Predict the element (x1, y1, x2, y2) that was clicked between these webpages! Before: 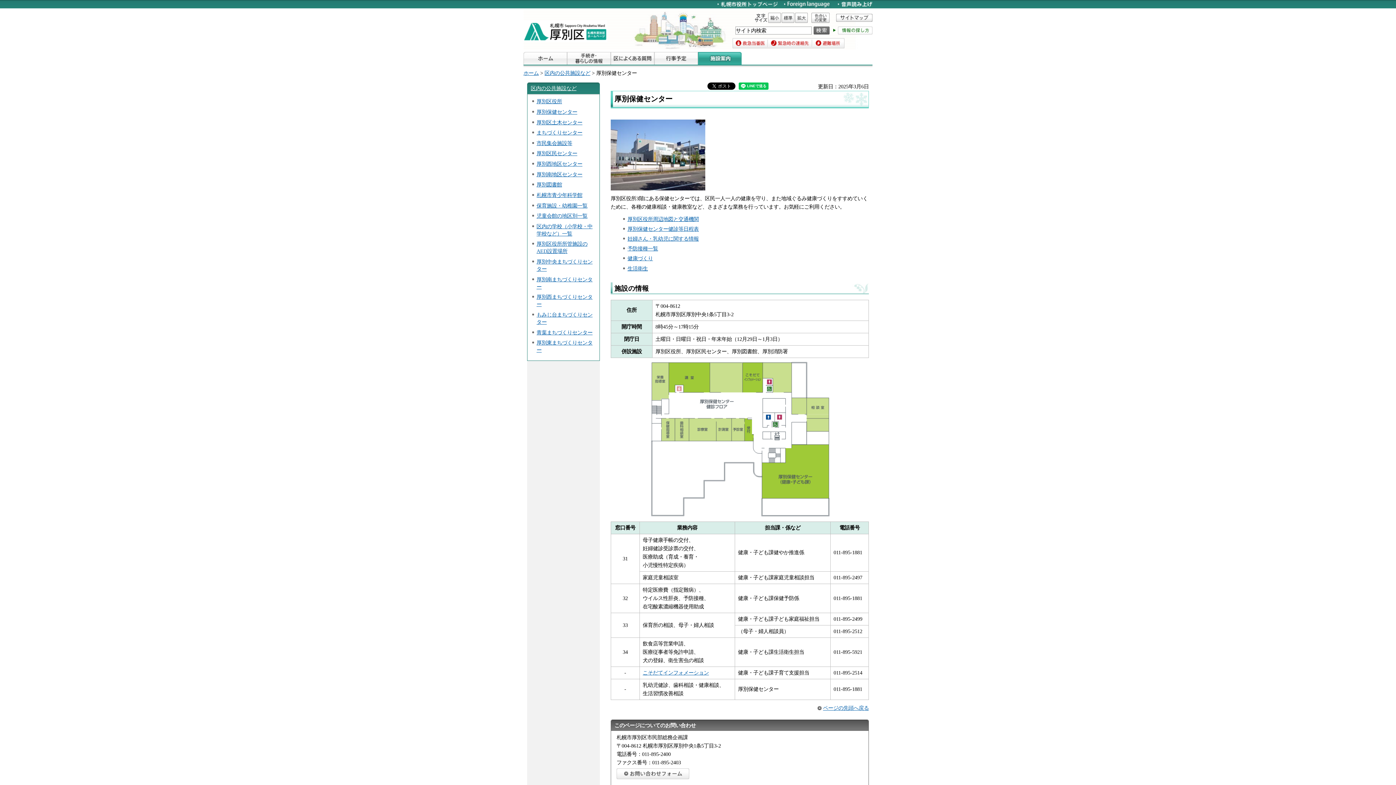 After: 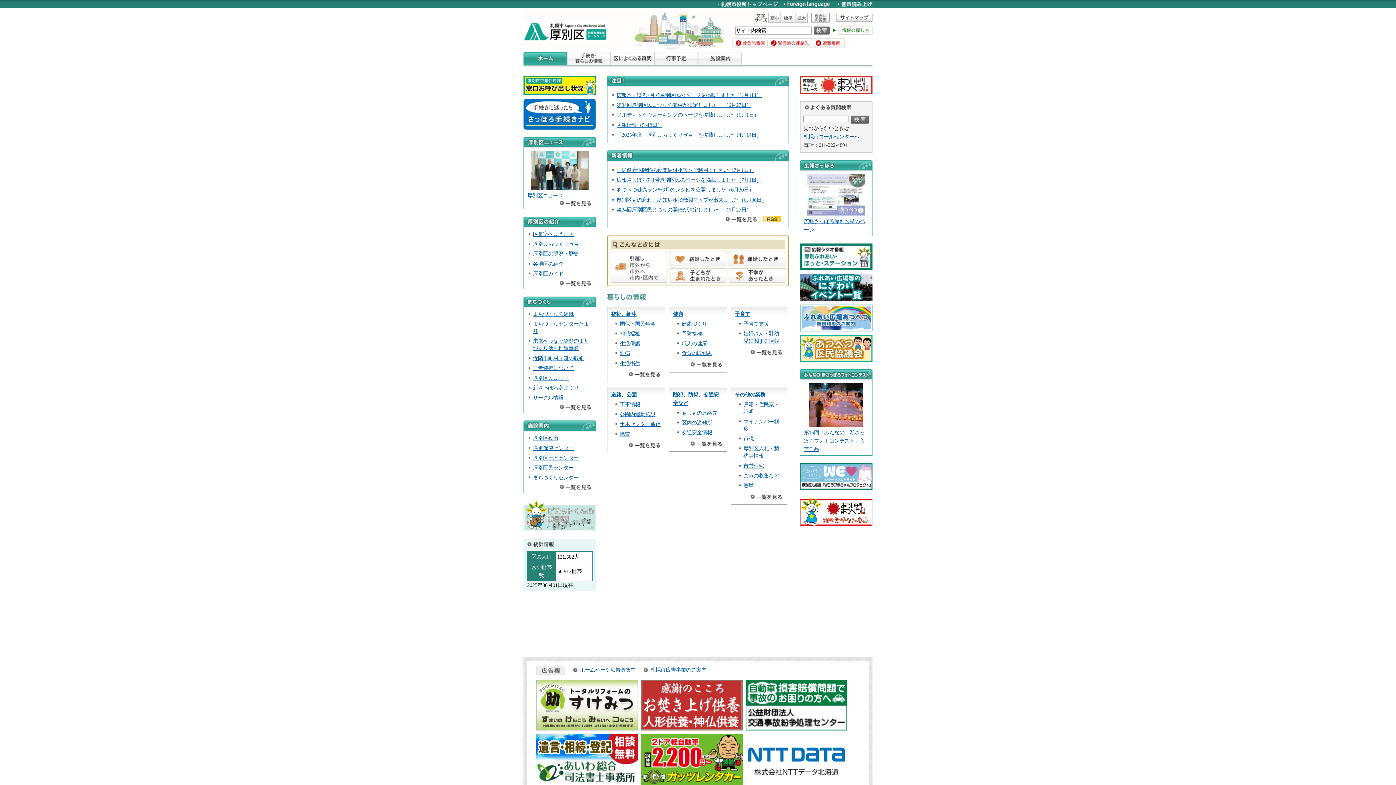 Action: label: ホーム bbox: (523, 70, 538, 76)